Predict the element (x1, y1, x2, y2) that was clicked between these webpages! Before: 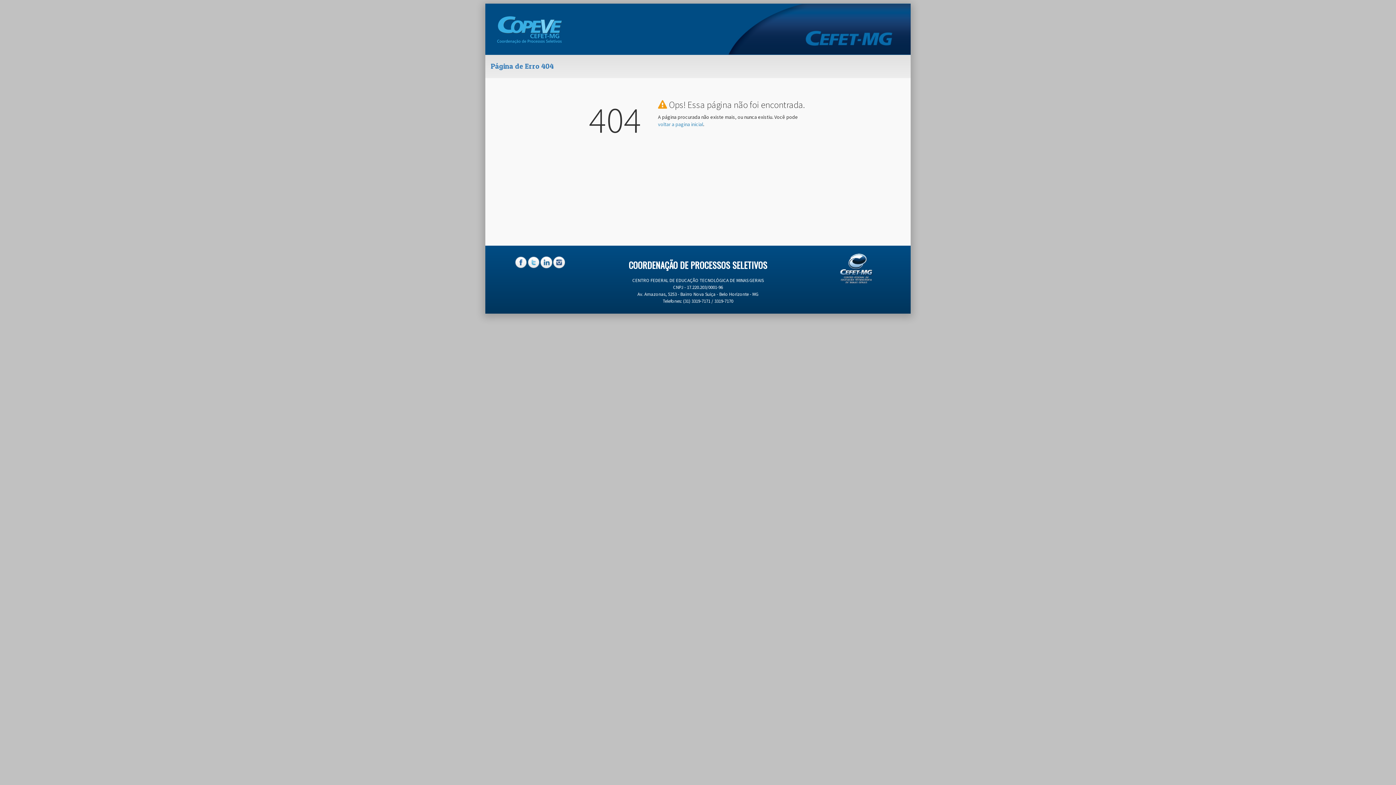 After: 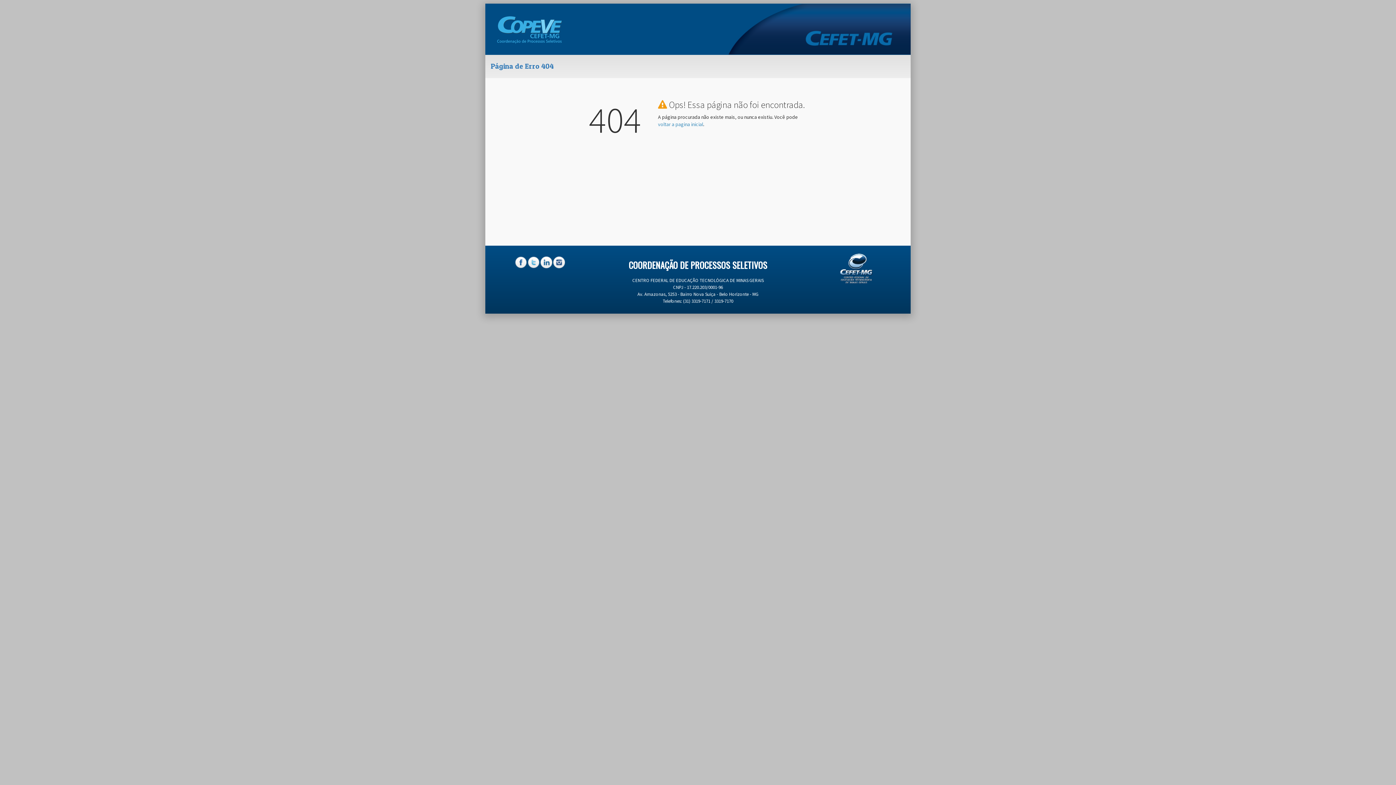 Action: bbox: (540, 258, 552, 265)